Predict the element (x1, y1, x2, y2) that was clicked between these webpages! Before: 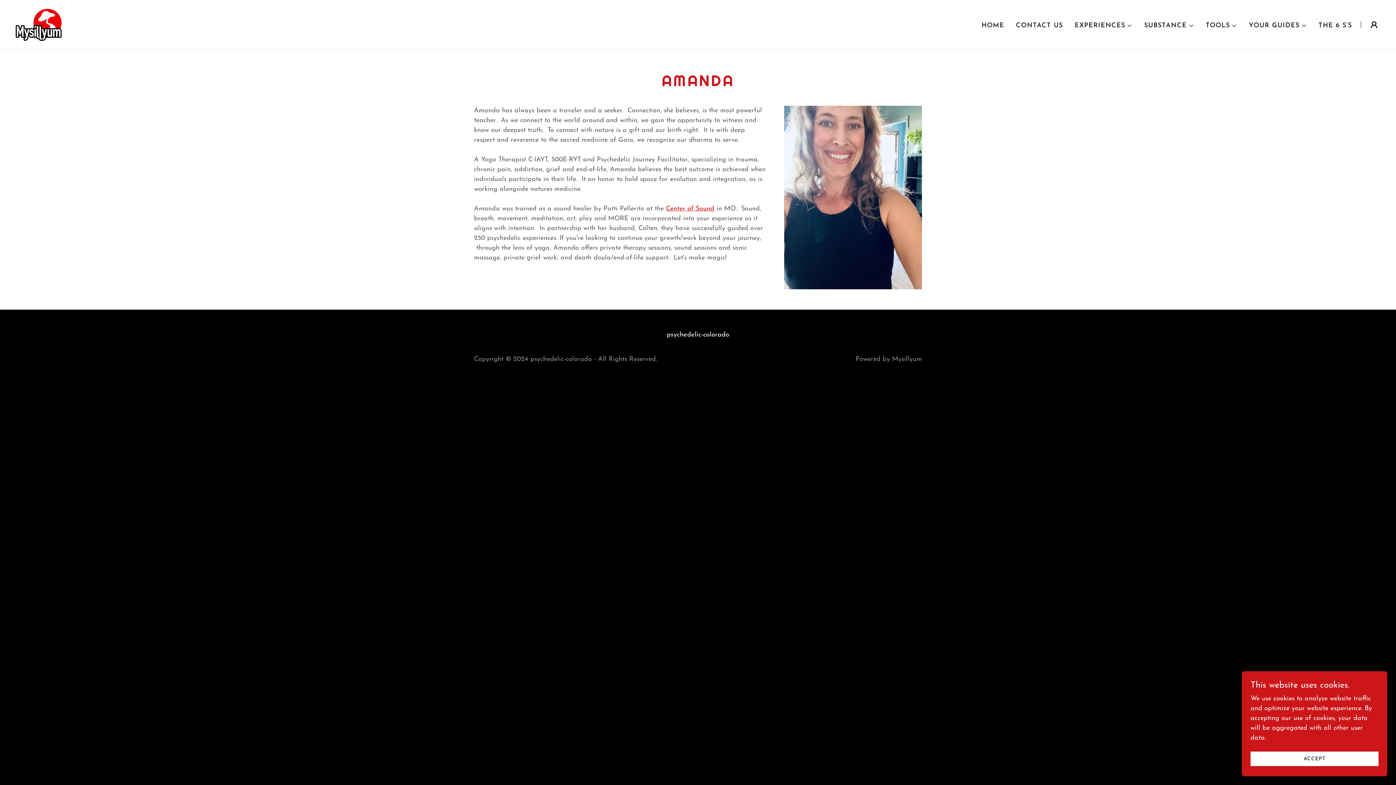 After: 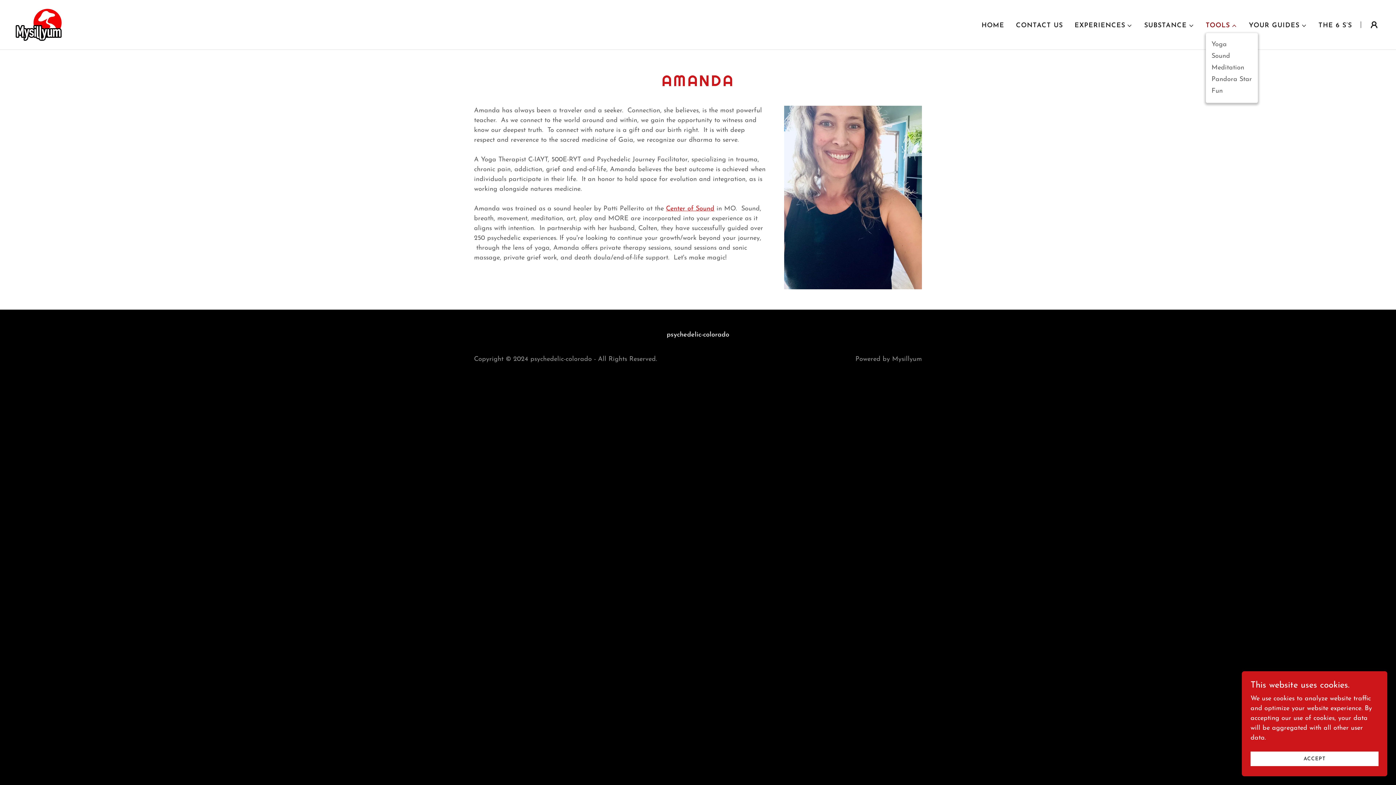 Action: bbox: (1206, 21, 1237, 30) label: TOOLS